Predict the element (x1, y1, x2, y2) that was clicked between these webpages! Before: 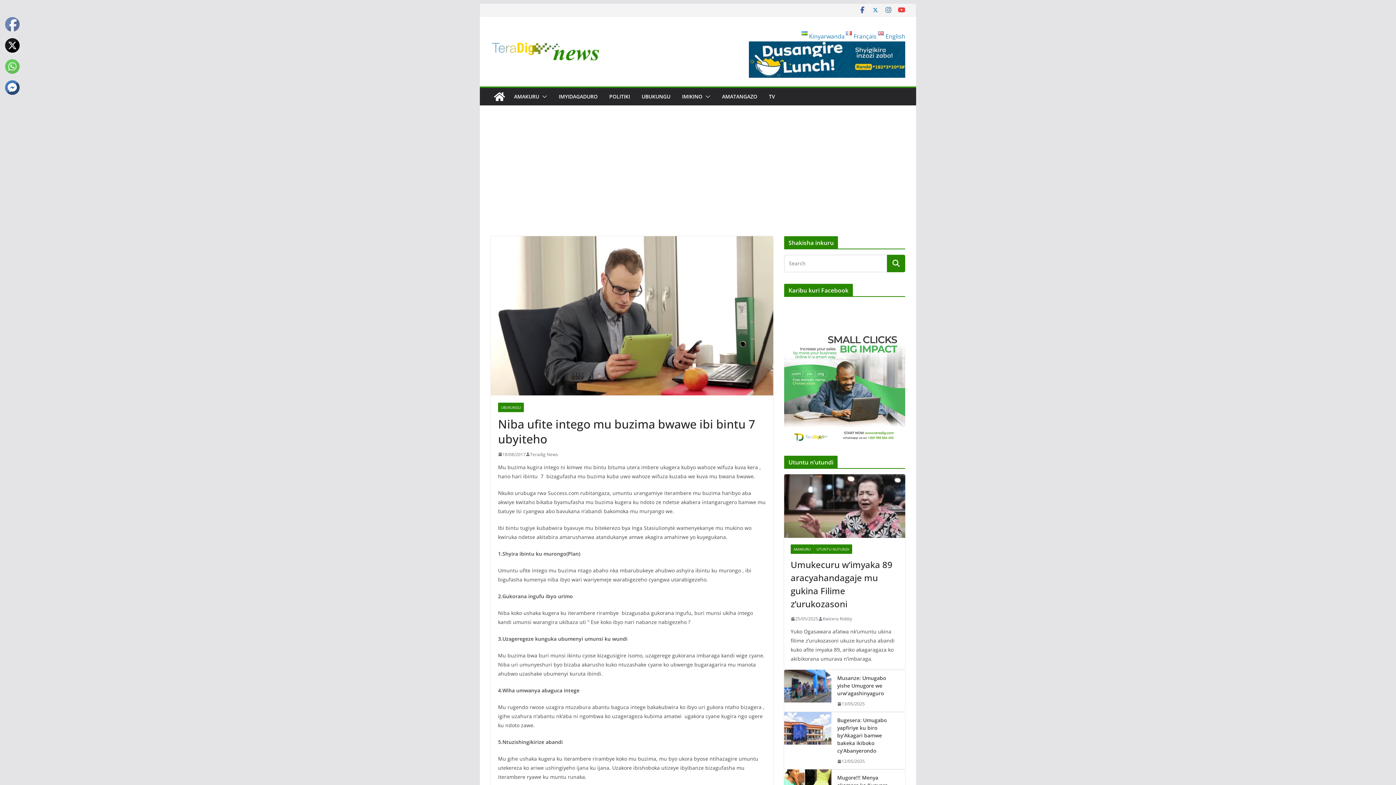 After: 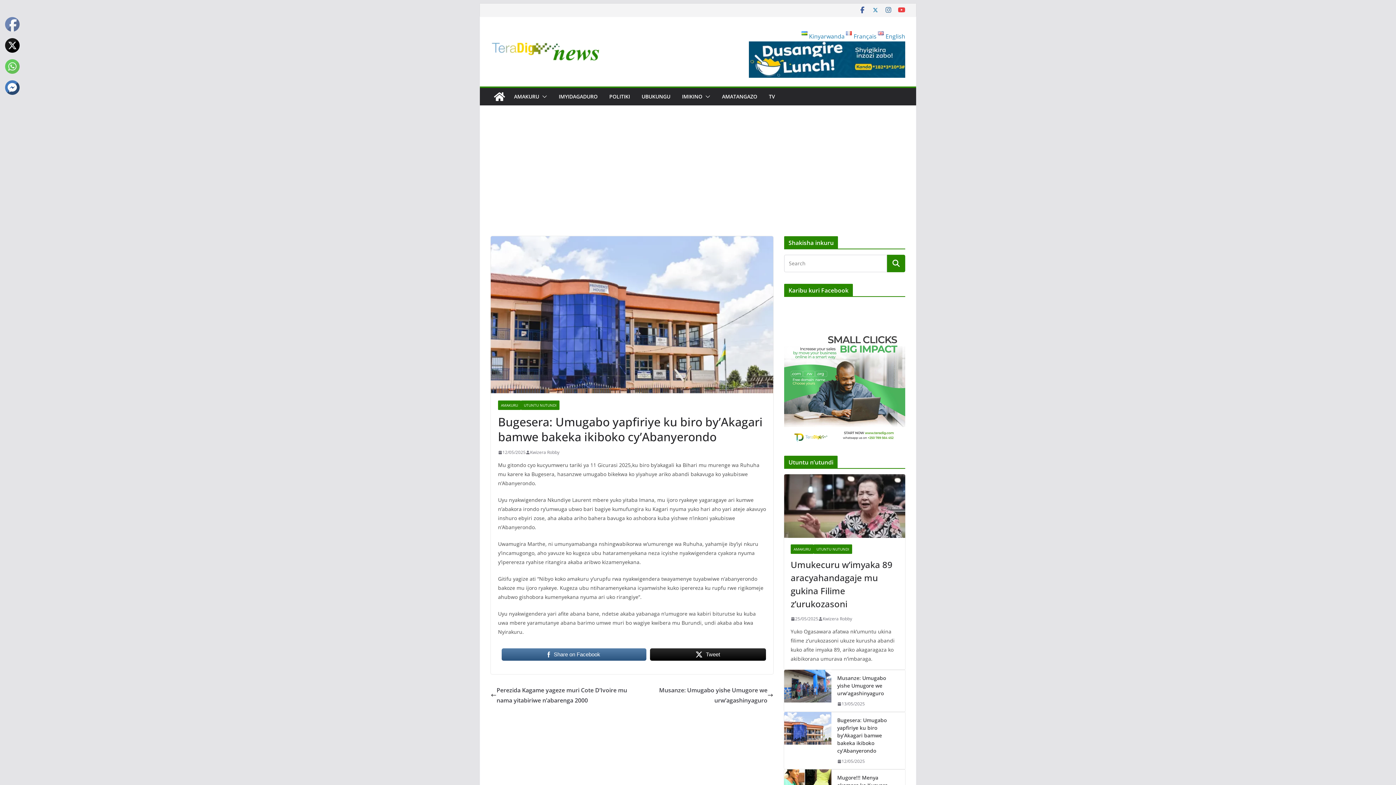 Action: bbox: (837, 716, 899, 754) label: Bugesera: Umugabo yapfiriye ku biro by’Akagari bamwe bakeka ikiboko cy’Abanyerondo